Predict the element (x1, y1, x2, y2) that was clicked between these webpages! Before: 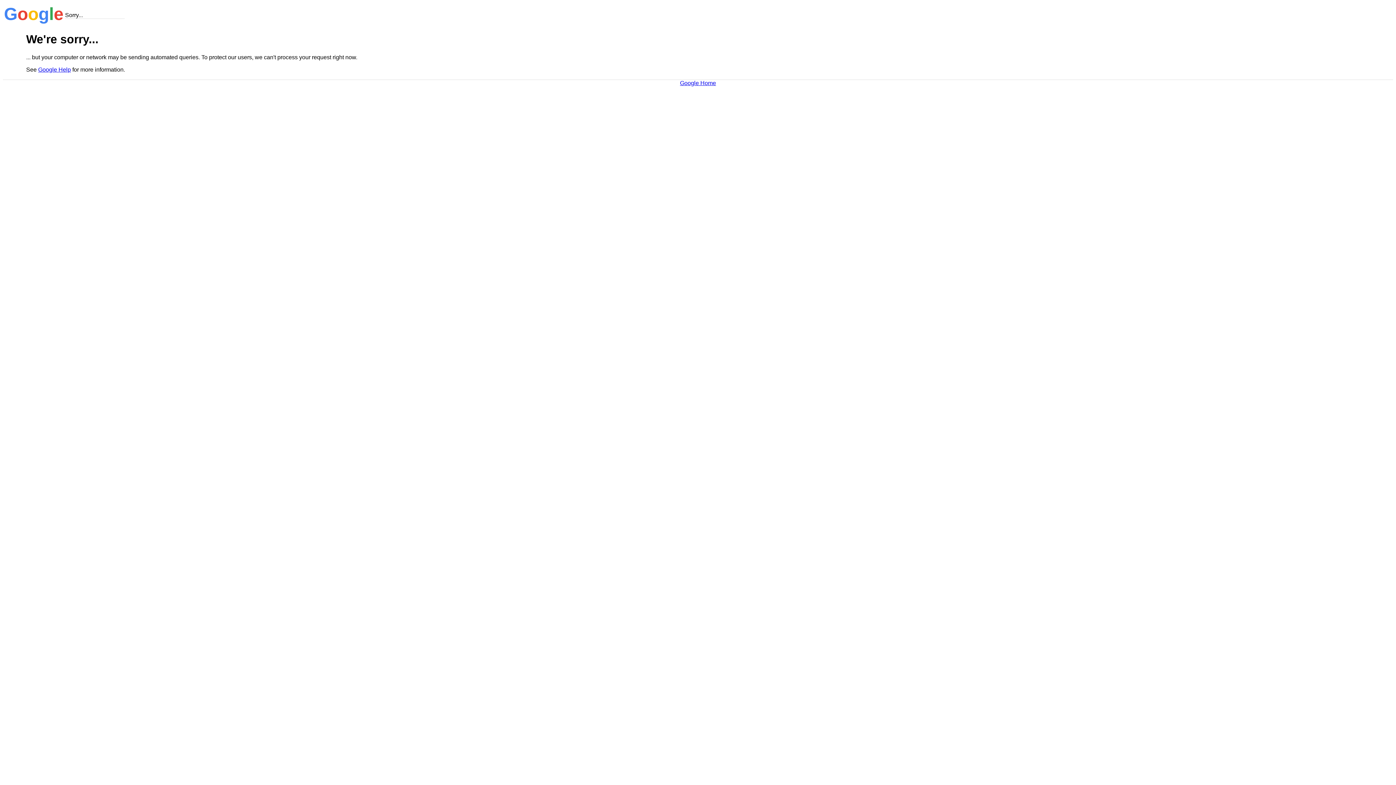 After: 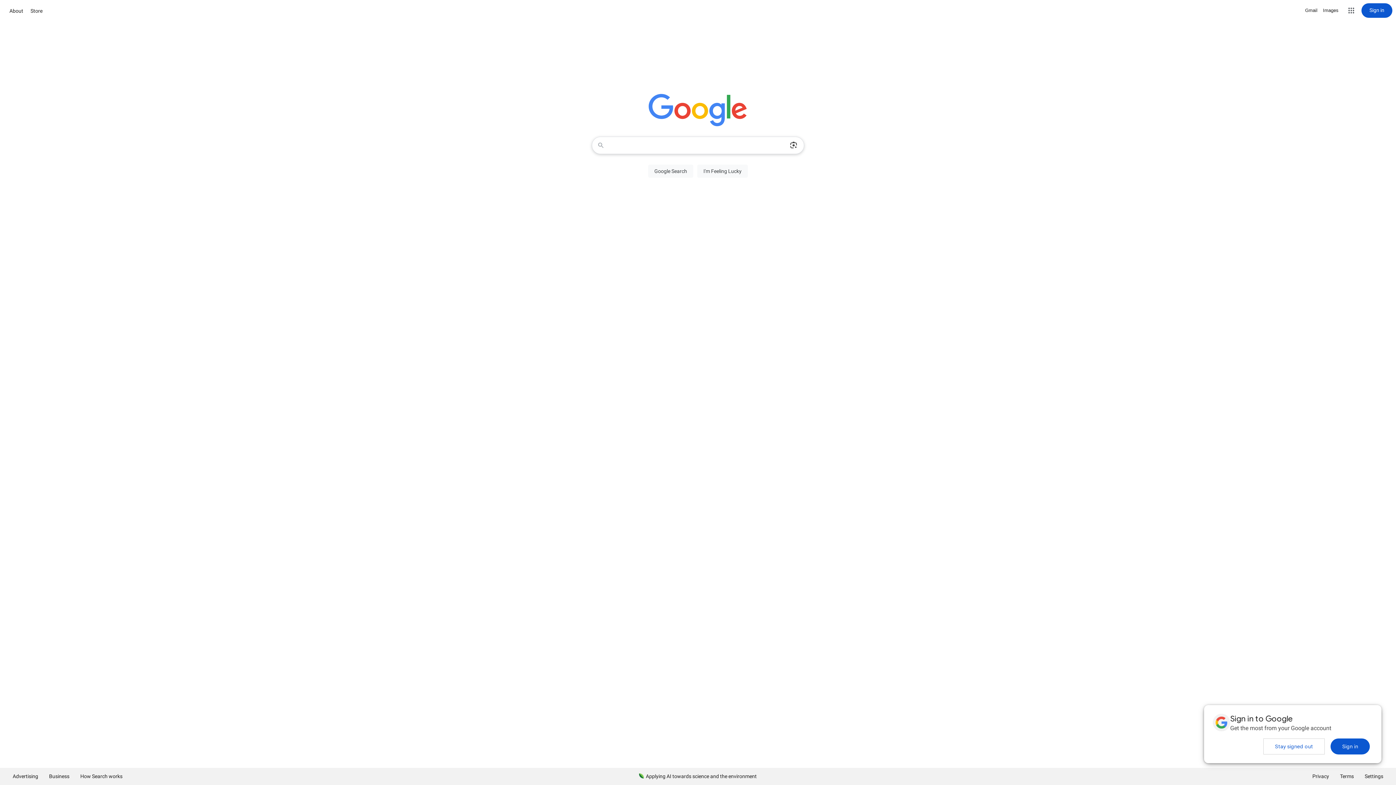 Action: label: Google Home bbox: (680, 79, 716, 86)